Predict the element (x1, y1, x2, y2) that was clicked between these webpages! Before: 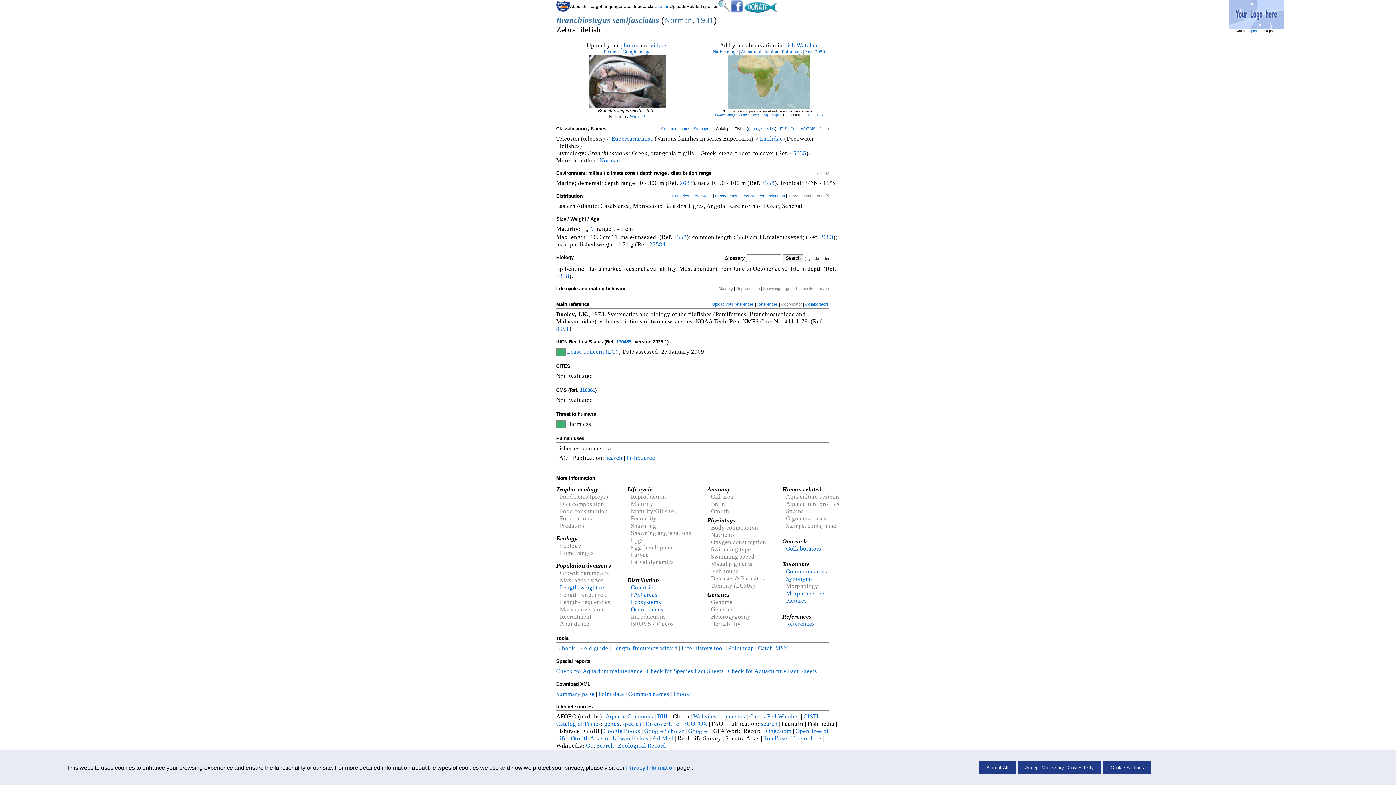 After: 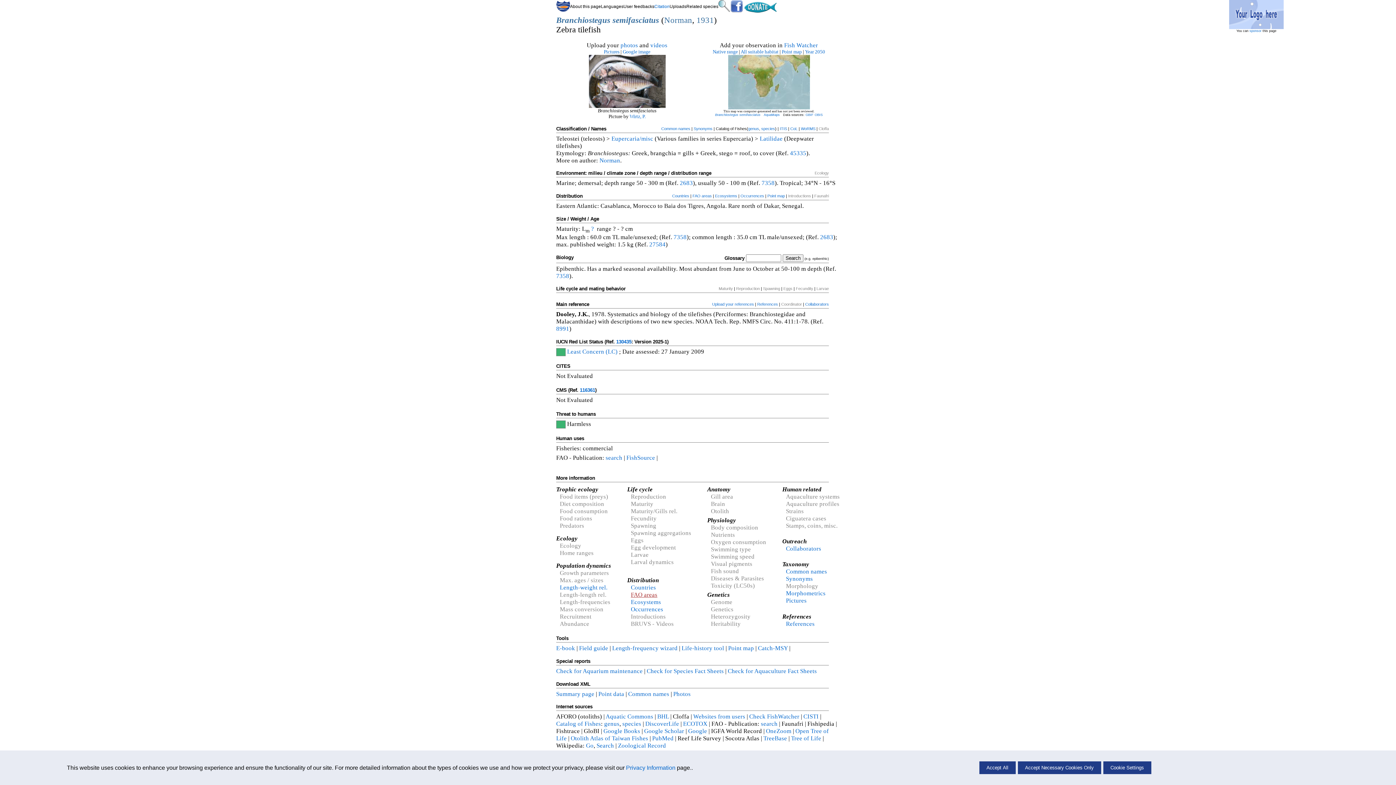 Action: bbox: (631, 591, 657, 598) label: FAO areas